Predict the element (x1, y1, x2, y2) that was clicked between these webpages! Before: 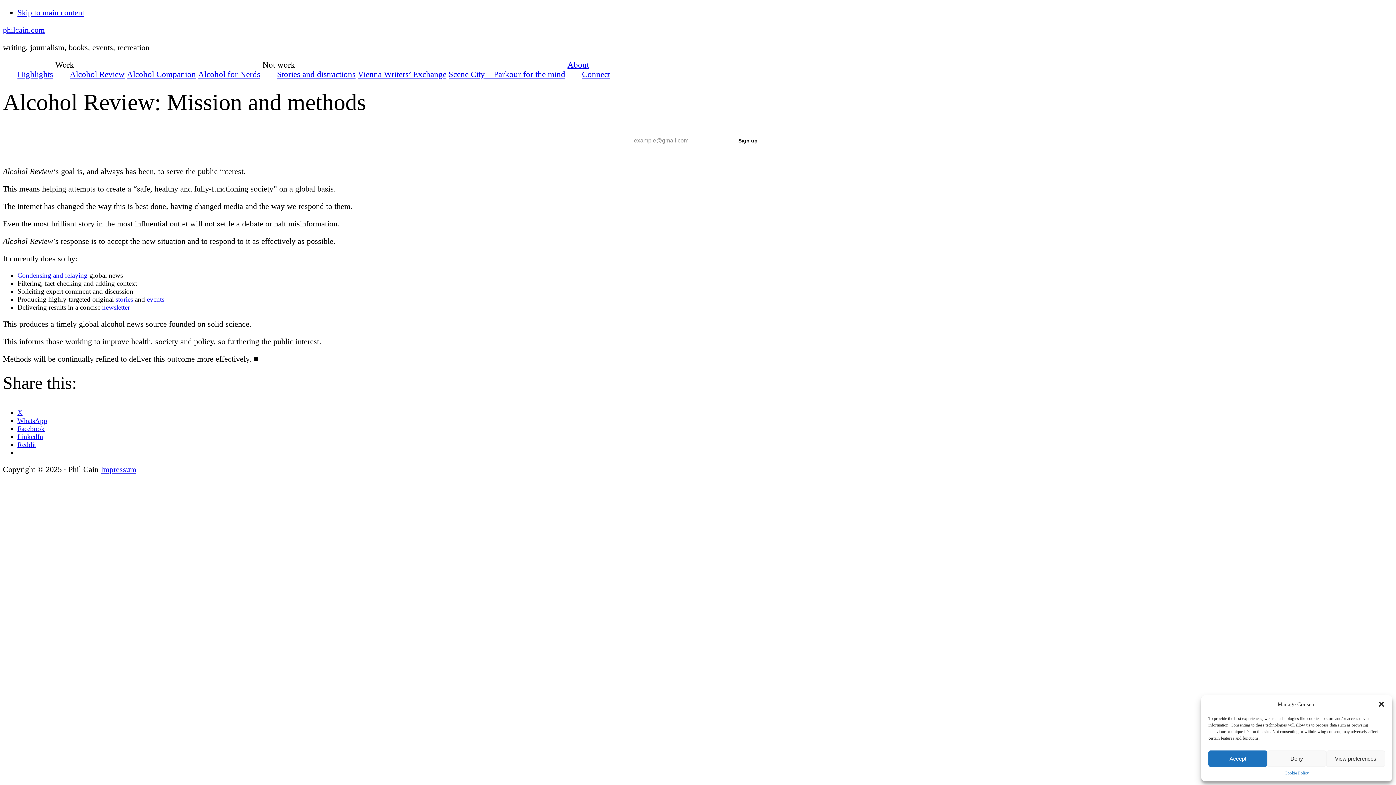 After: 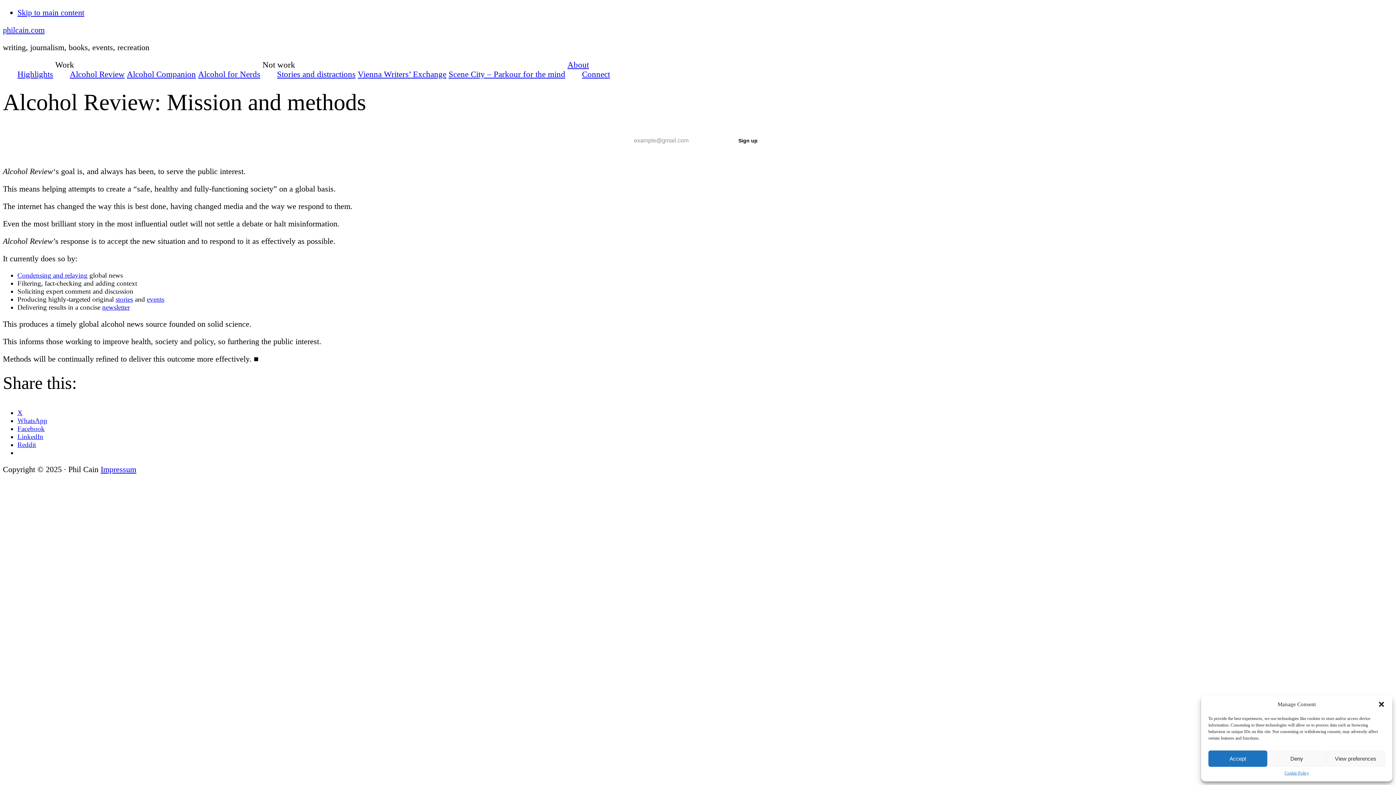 Action: label: LinkedIn bbox: (17, 433, 43, 440)